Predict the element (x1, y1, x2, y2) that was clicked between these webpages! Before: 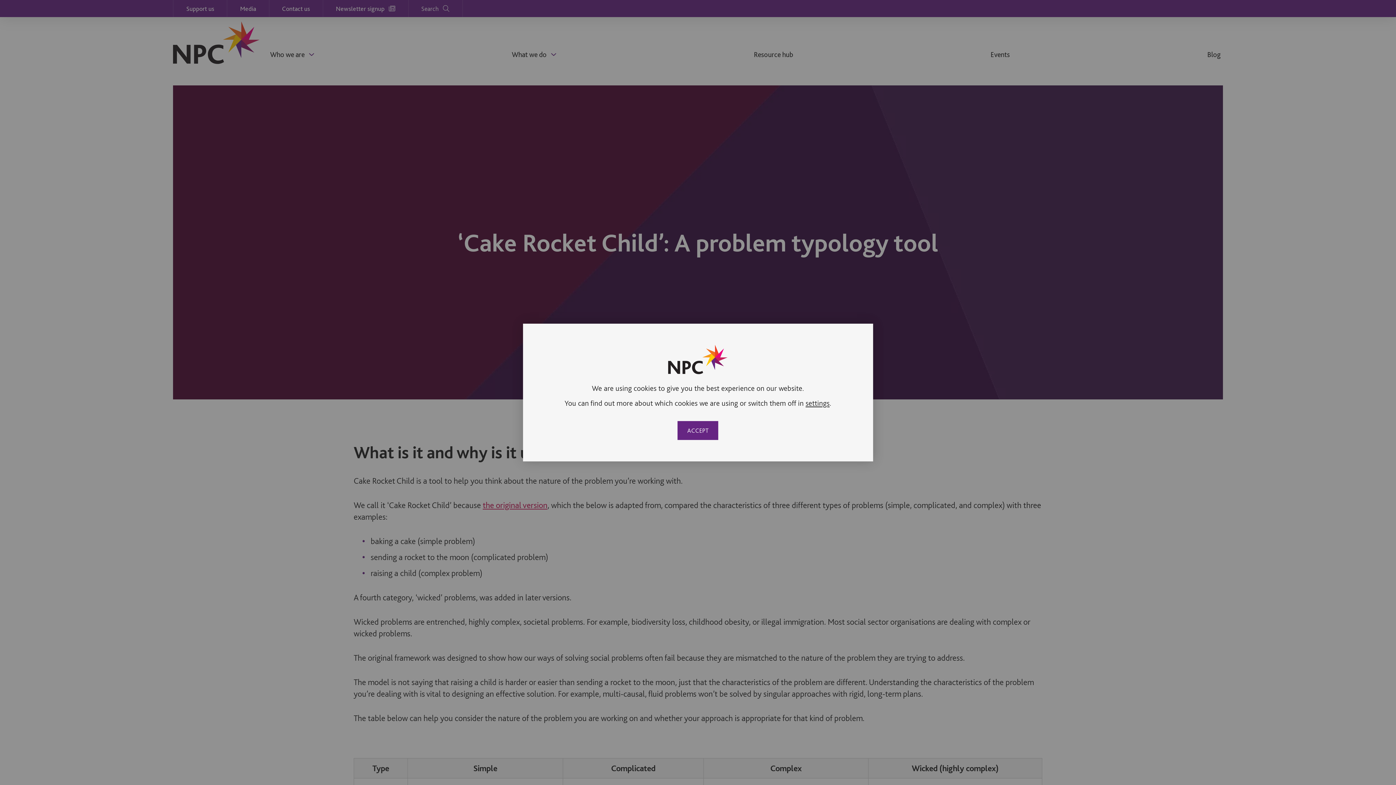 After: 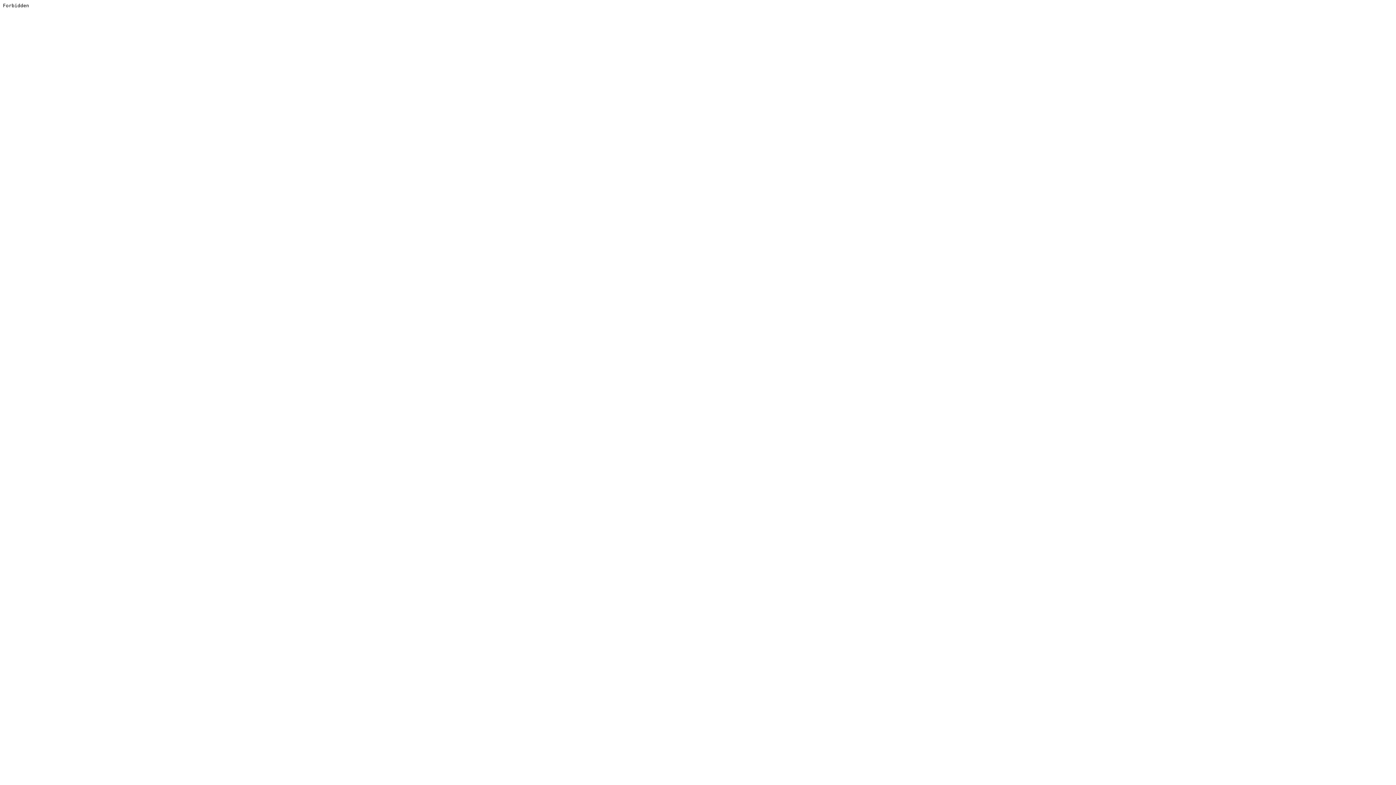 Action: label: the original version bbox: (482, 500, 547, 510)